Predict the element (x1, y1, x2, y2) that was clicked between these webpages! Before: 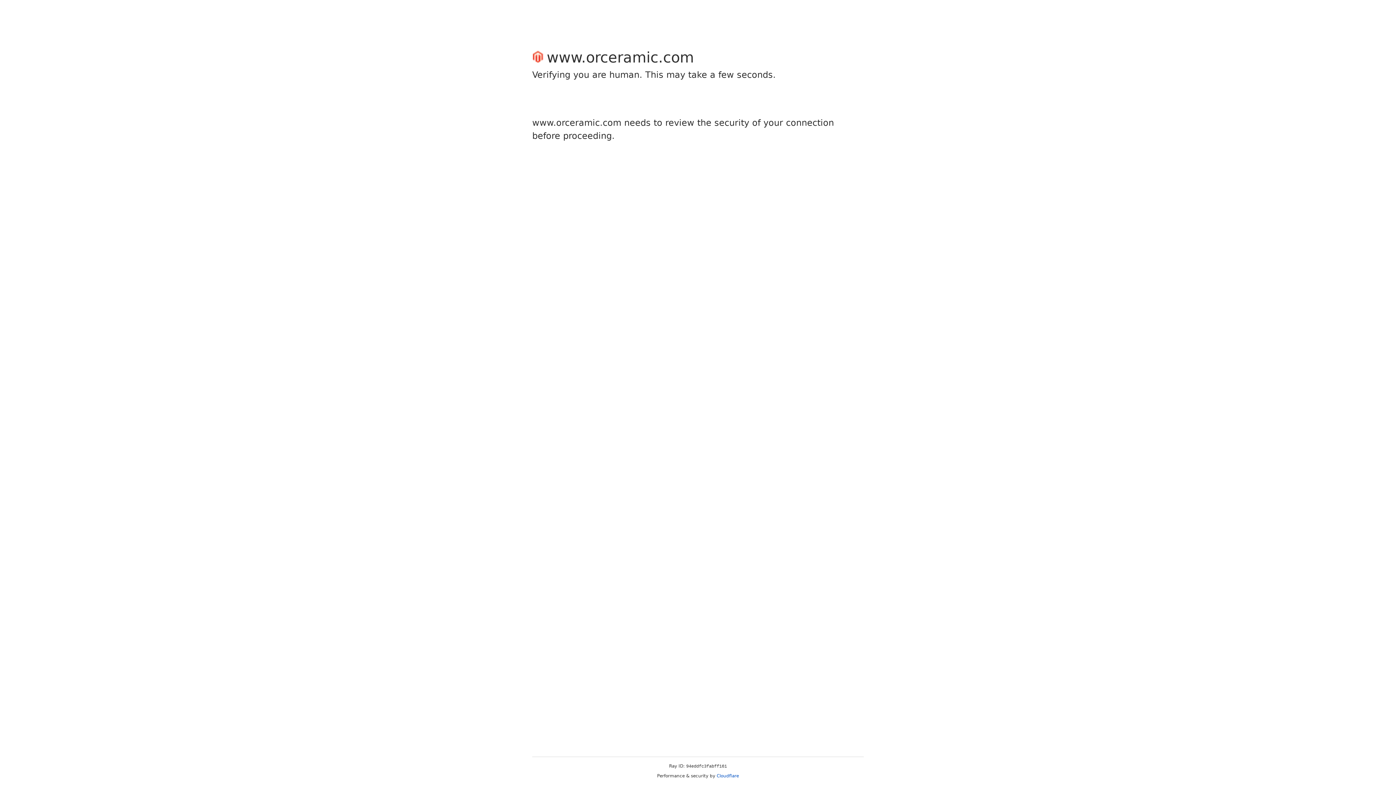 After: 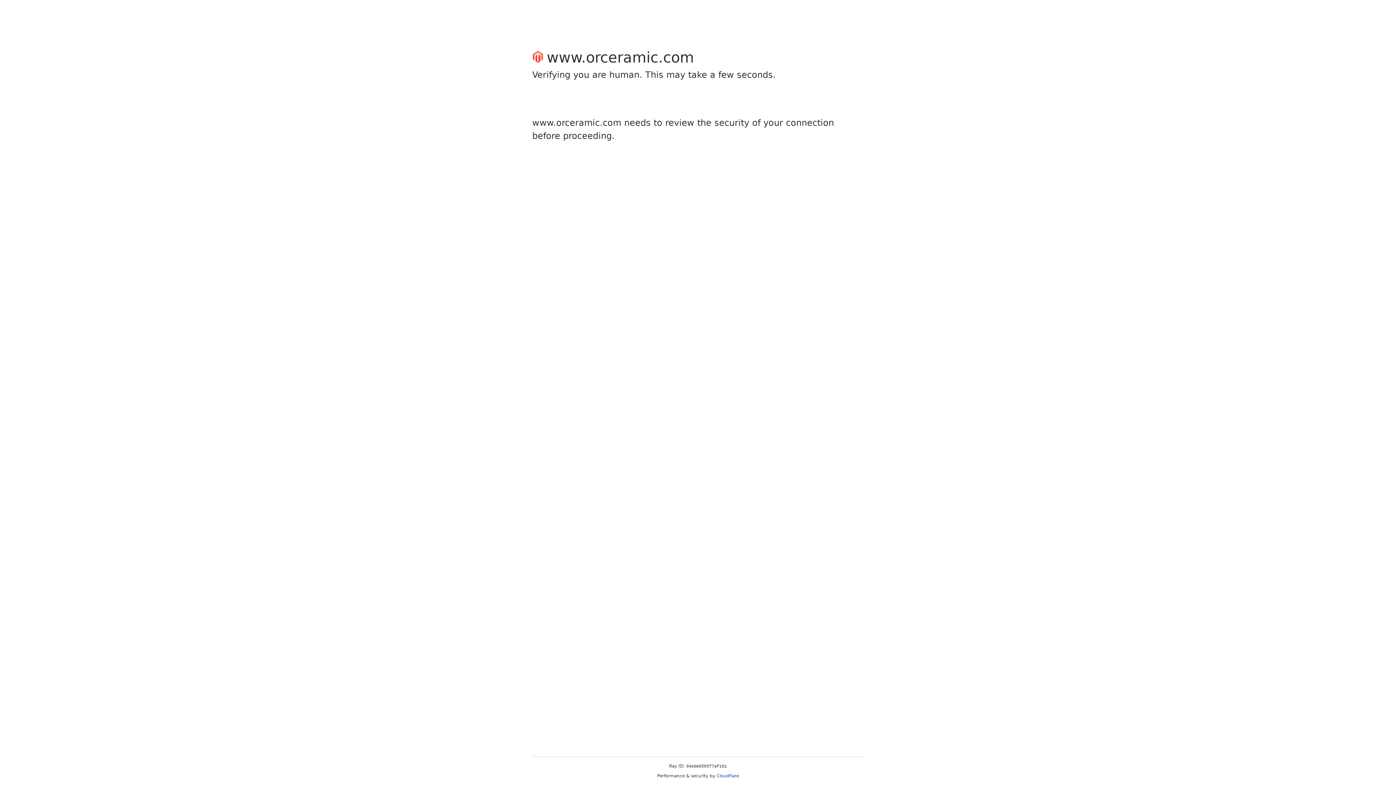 Action: label: Cloudflare bbox: (716, 773, 739, 778)